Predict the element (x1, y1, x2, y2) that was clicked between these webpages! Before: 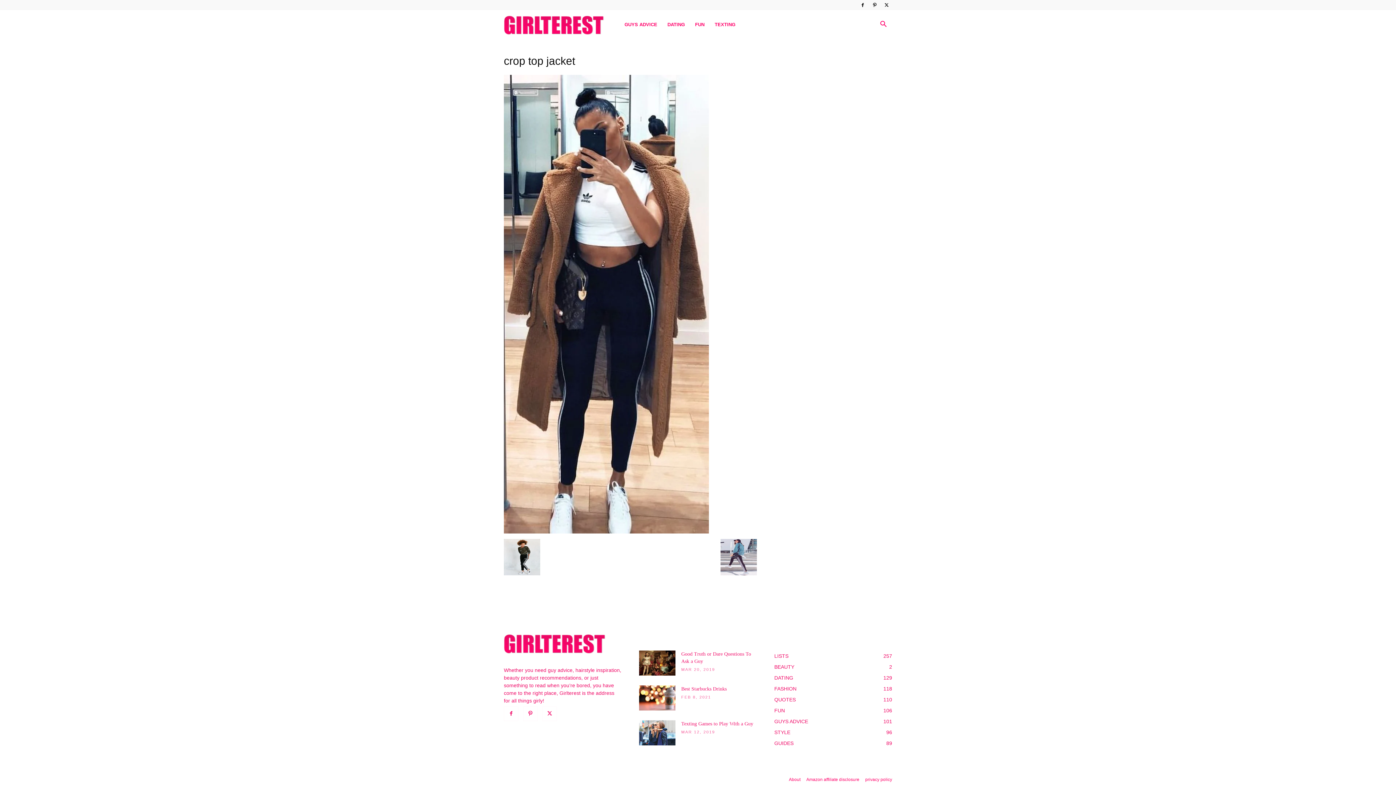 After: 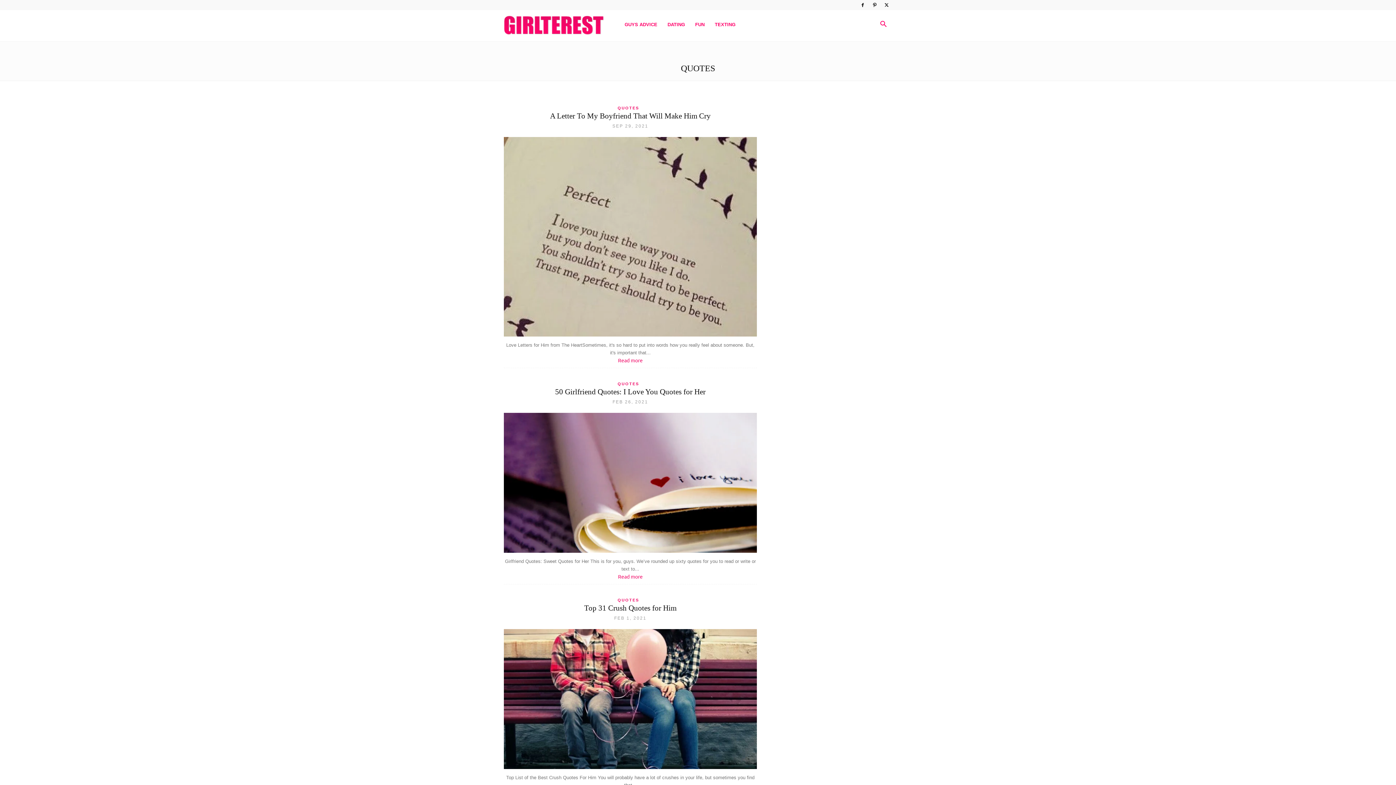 Action: label: QUOTES
110 bbox: (774, 697, 796, 702)